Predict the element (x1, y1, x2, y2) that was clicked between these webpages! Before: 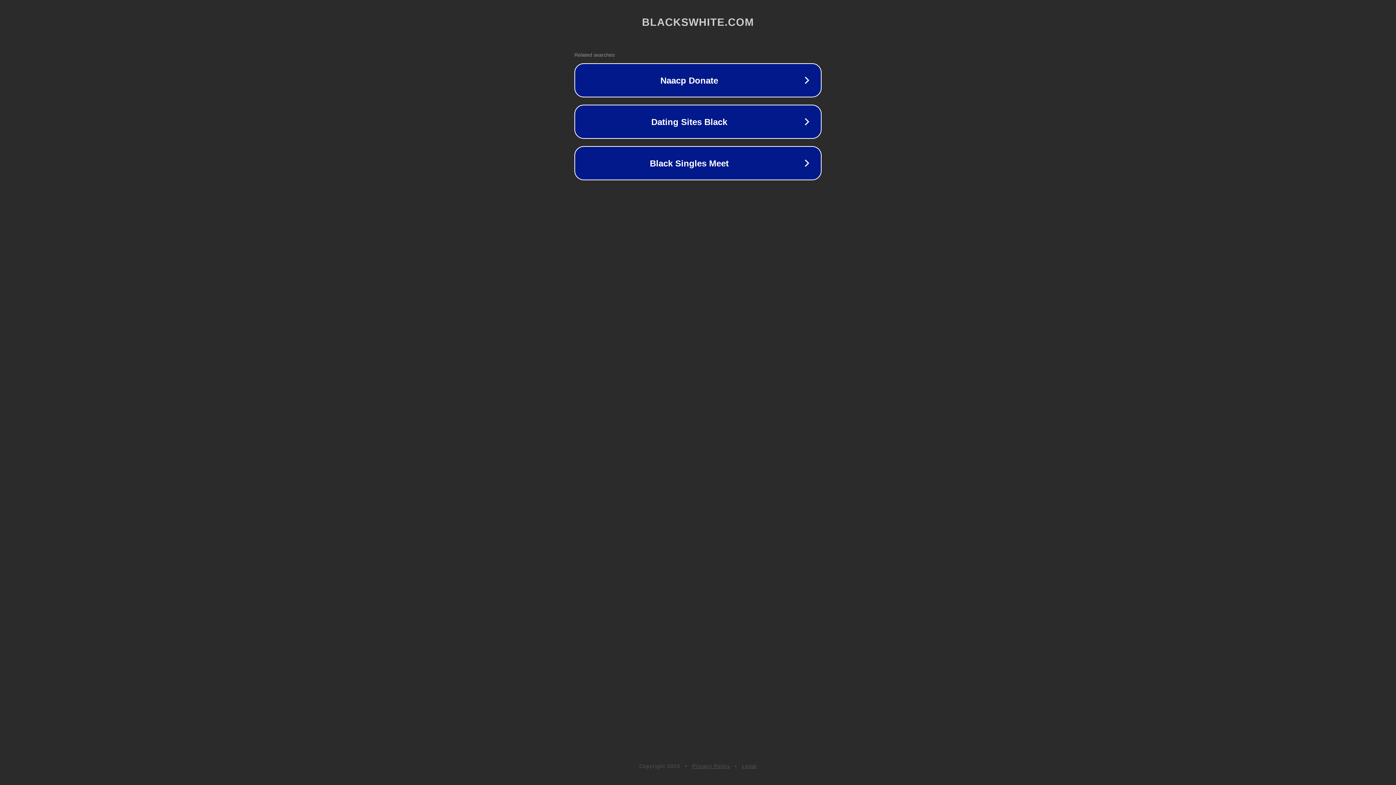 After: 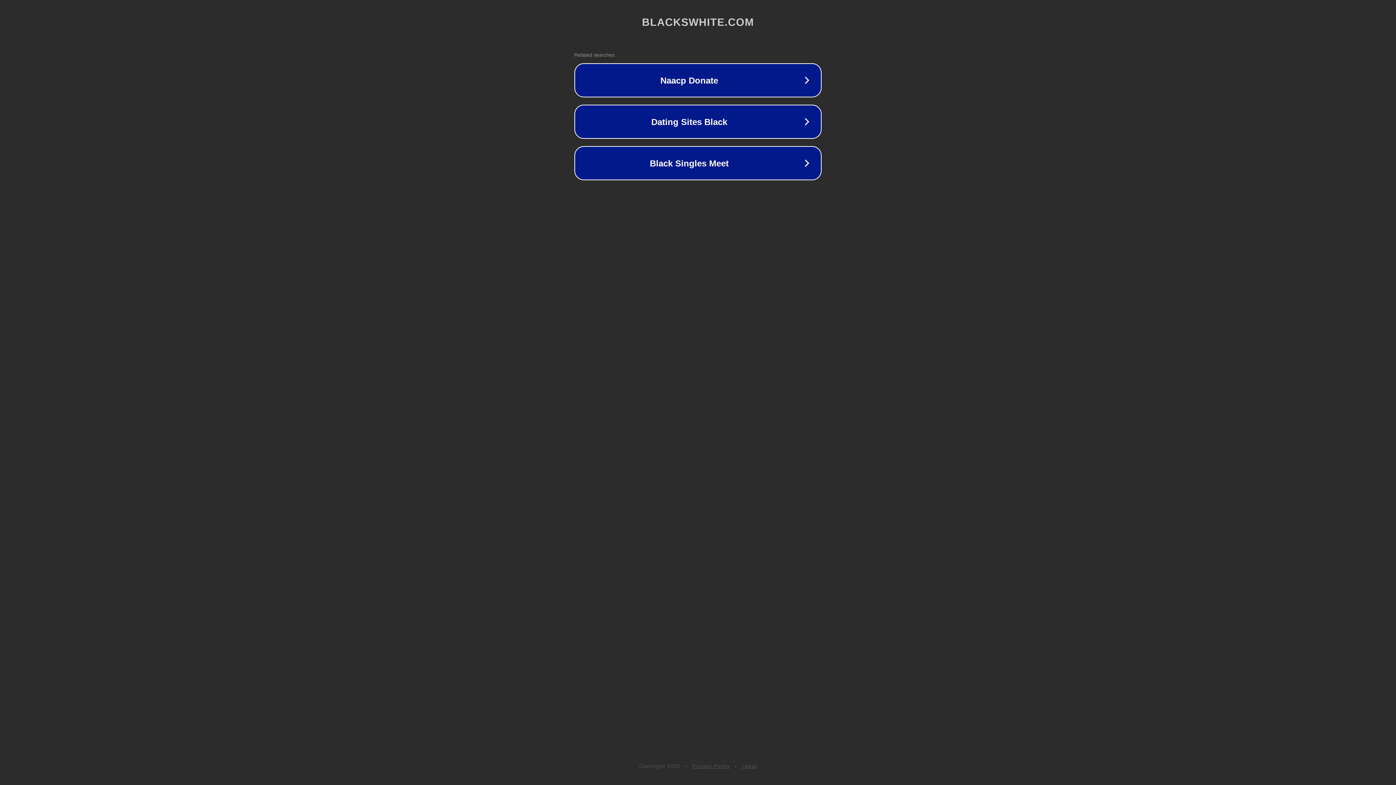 Action: bbox: (692, 763, 730, 769) label: Privacy Policy